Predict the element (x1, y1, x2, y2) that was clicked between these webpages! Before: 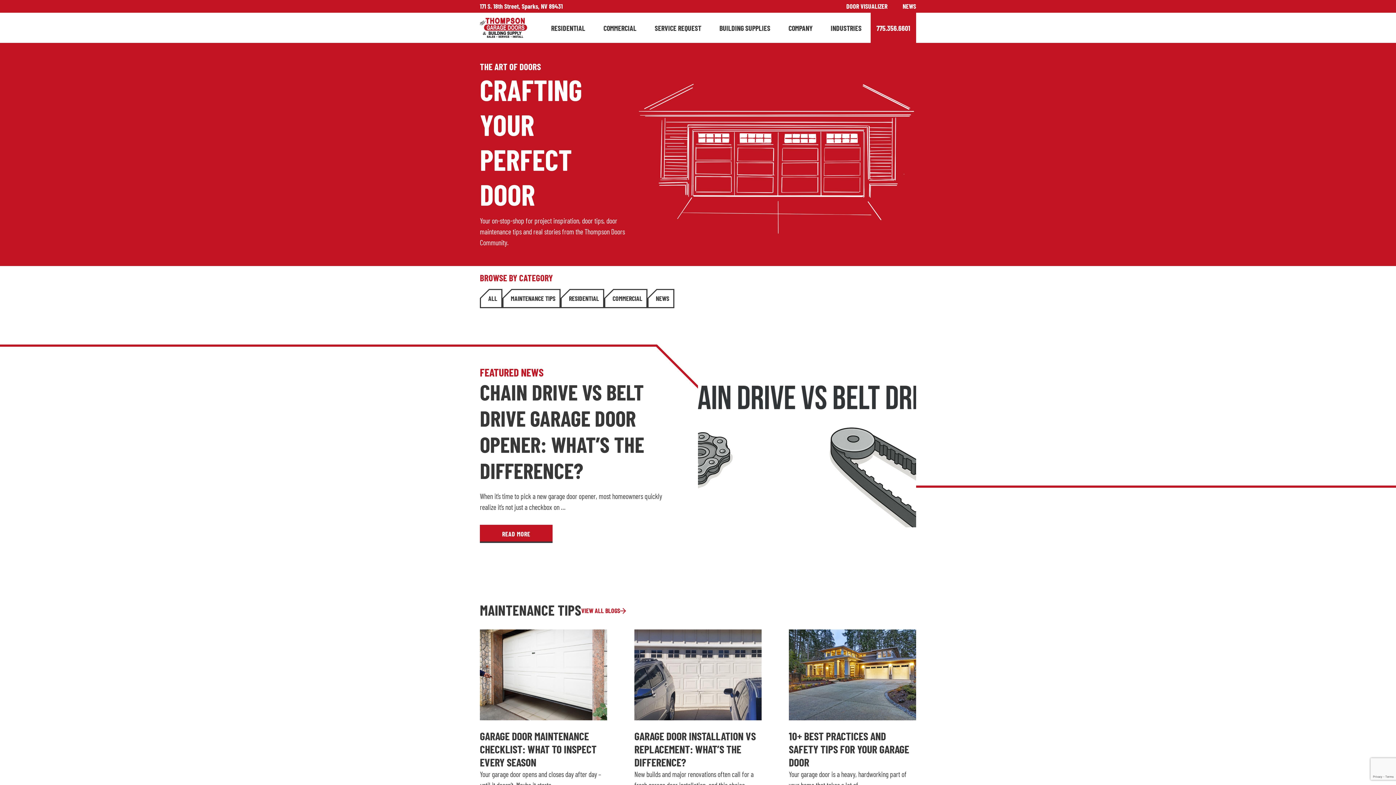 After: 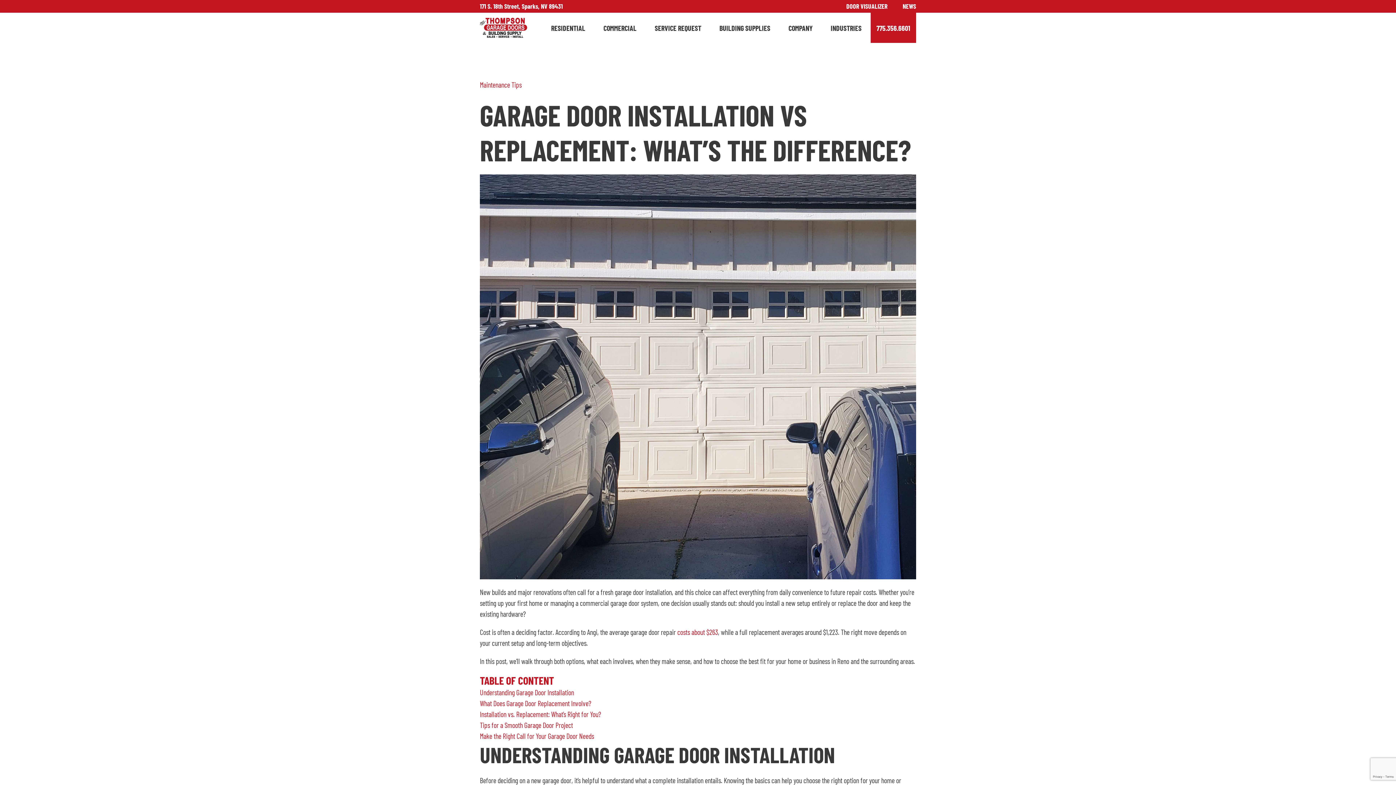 Action: bbox: (634, 729, 755, 769) label: GARAGE DOOR INSTALLATION VS REPLACEMENT: WHAT’S THE DIFFERENCE?